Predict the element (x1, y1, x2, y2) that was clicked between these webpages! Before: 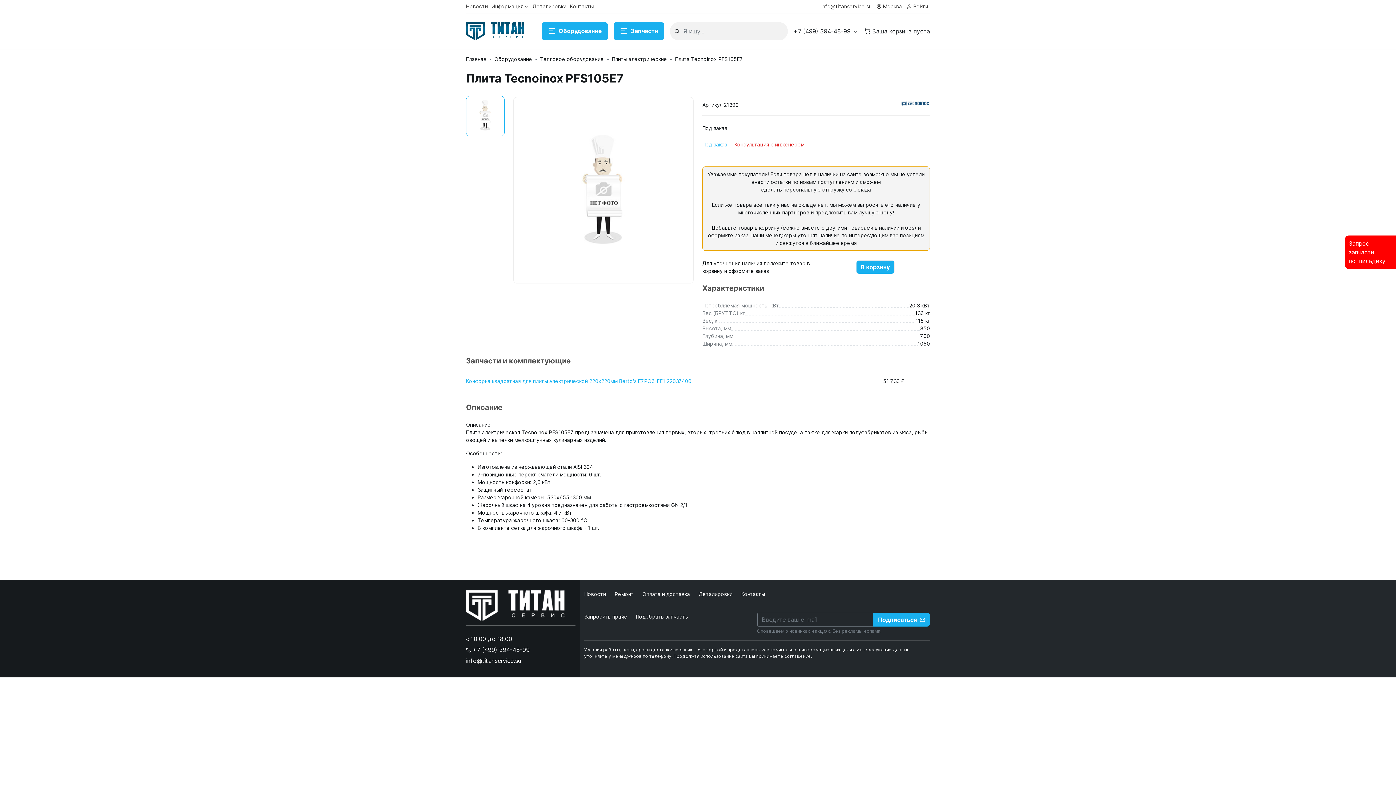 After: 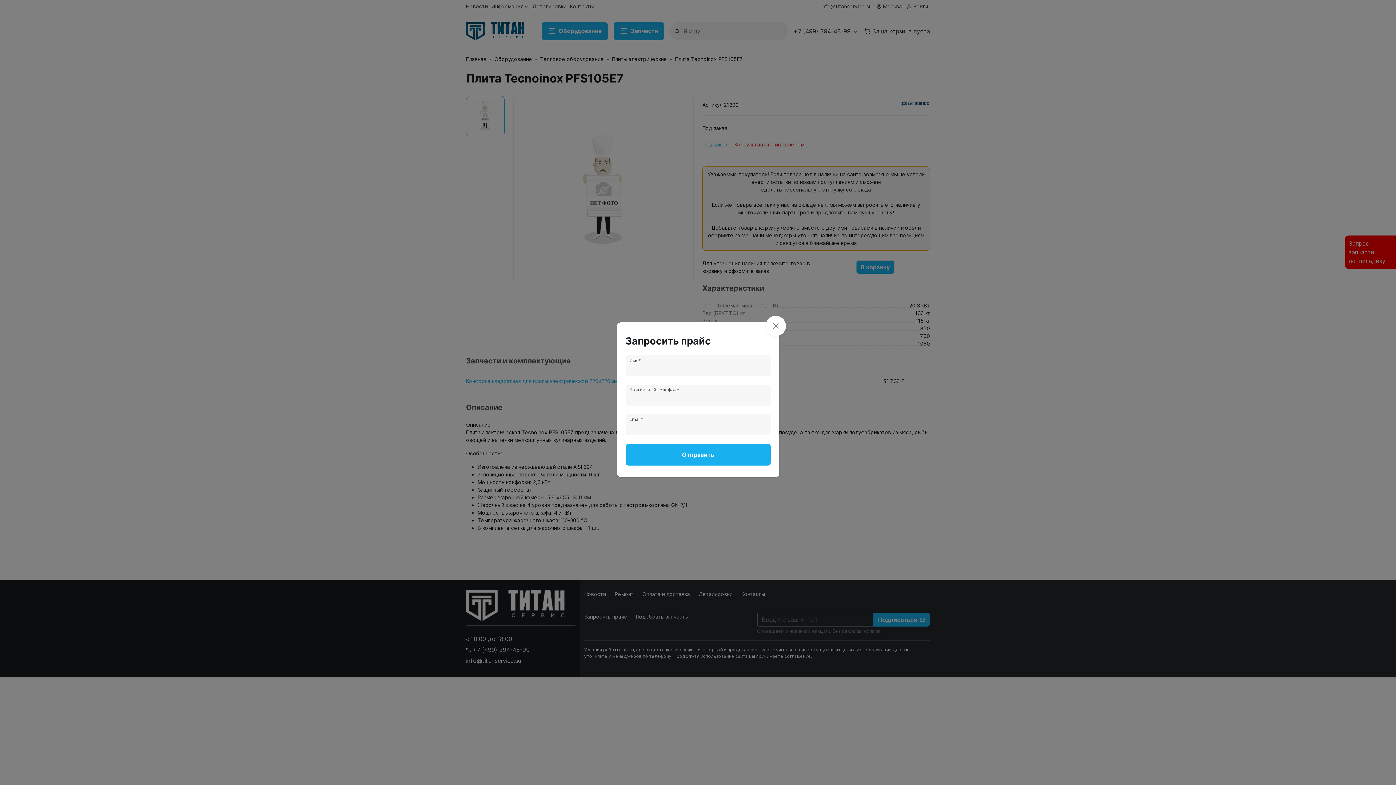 Action: label: Запросить прайс bbox: (584, 613, 627, 629)